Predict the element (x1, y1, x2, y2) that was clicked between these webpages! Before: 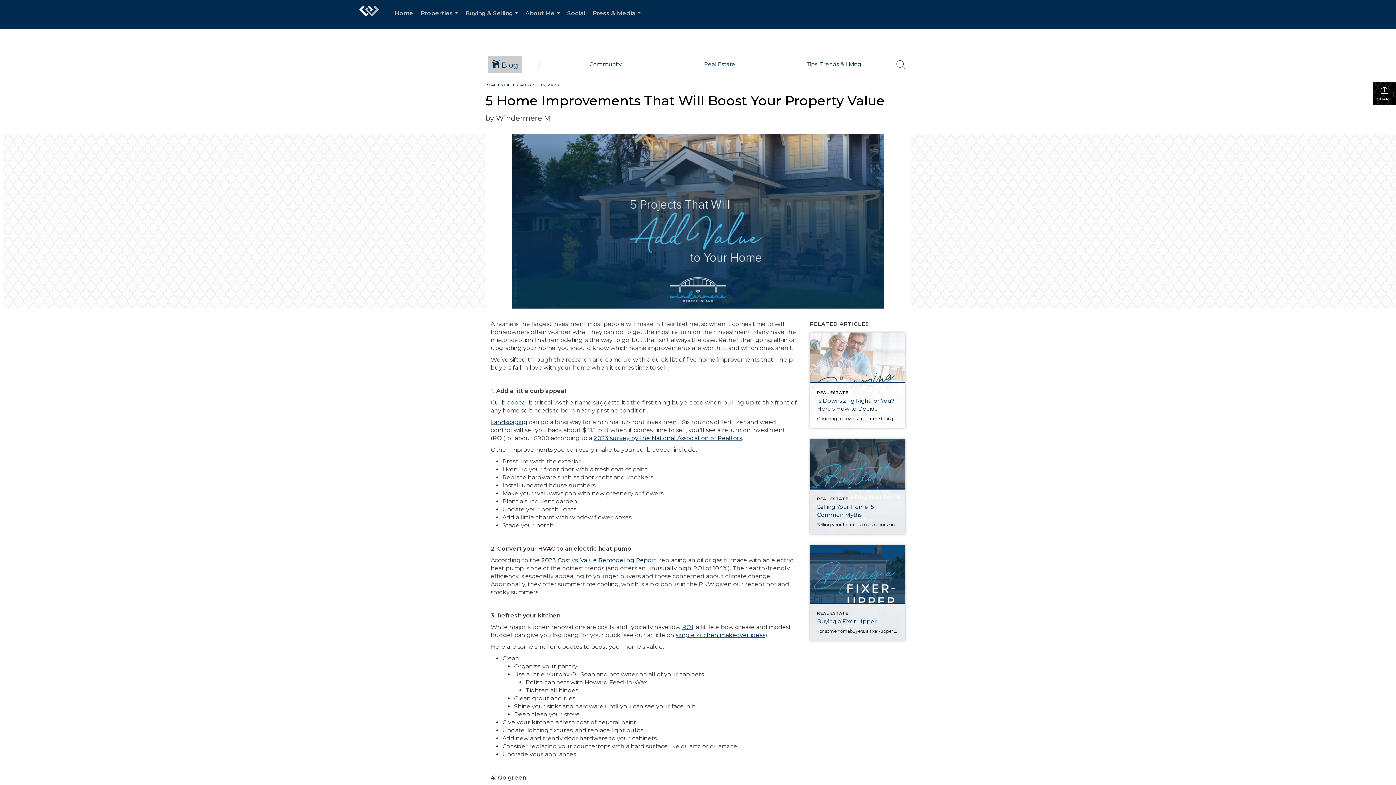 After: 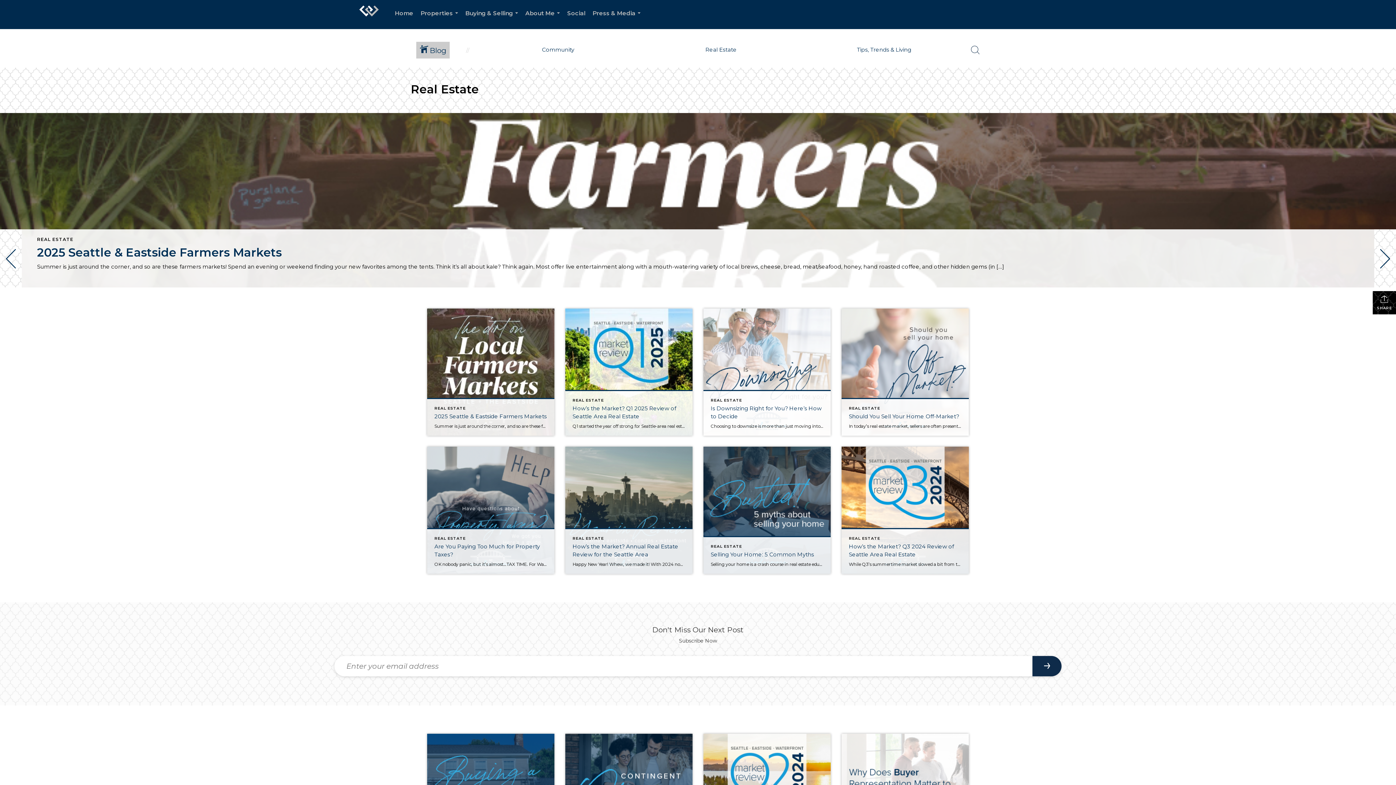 Action: label: Real Estate bbox: (662, 53, 777, 76)